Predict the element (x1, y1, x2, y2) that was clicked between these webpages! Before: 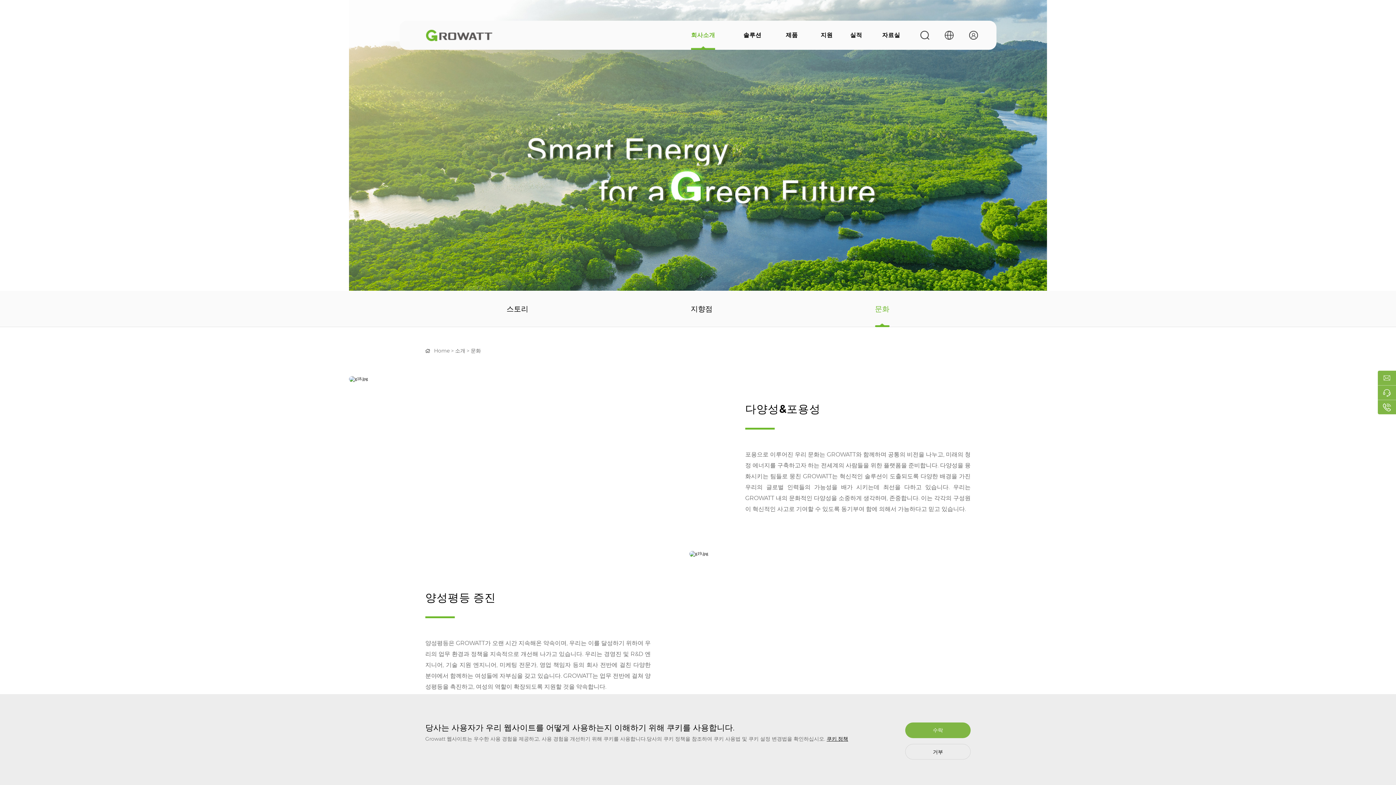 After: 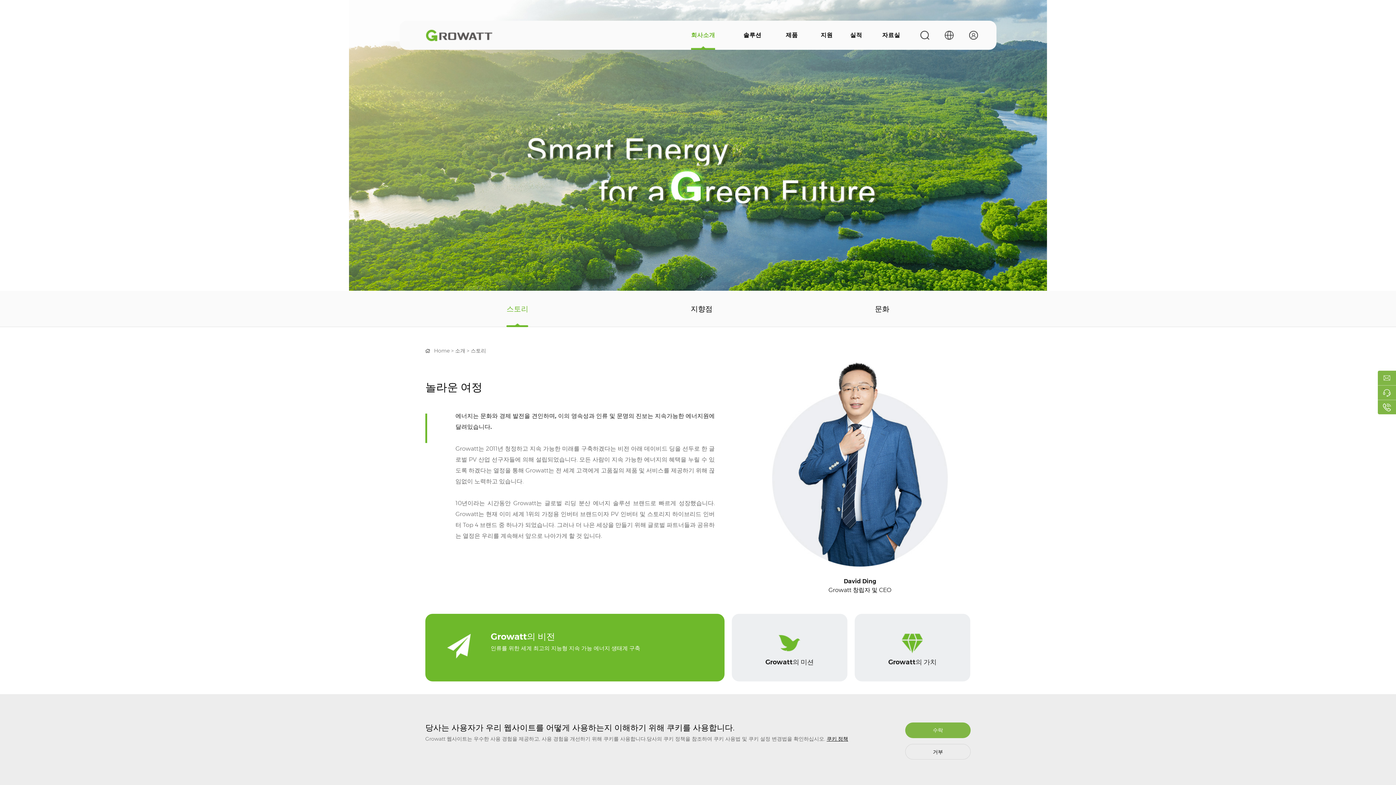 Action: label: 스토리 bbox: (506, 290, 528, 327)